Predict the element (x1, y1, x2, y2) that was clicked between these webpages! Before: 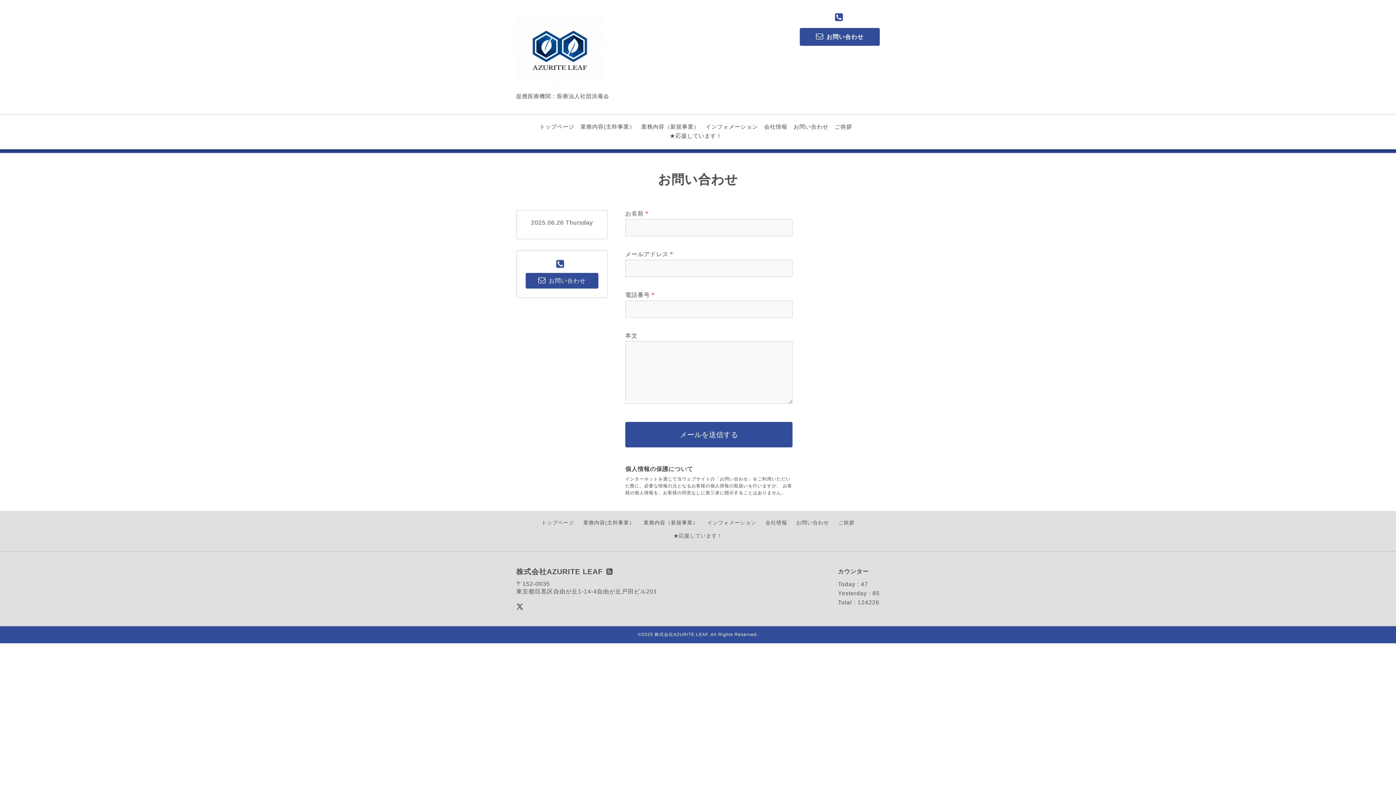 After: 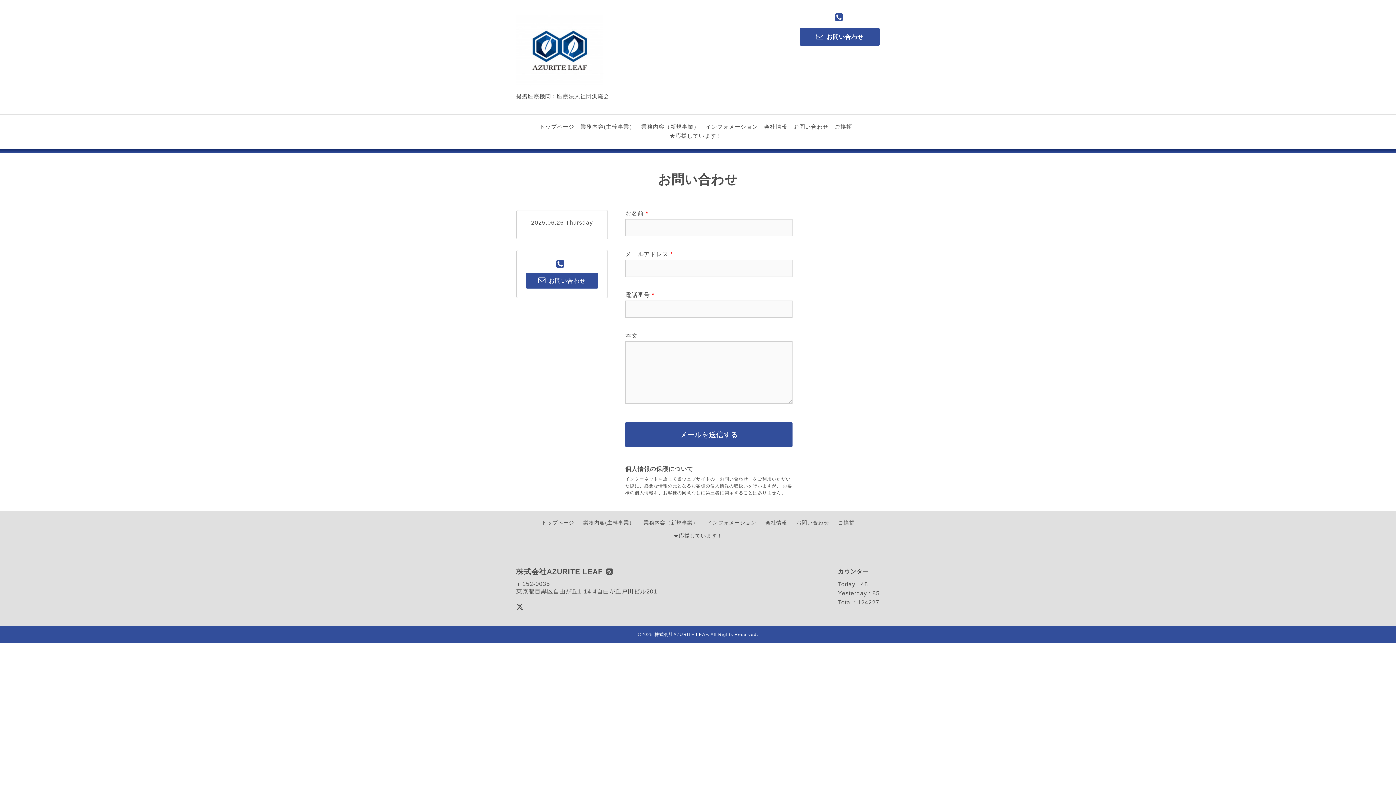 Action: label: お問い合わせ bbox: (796, 520, 829, 525)